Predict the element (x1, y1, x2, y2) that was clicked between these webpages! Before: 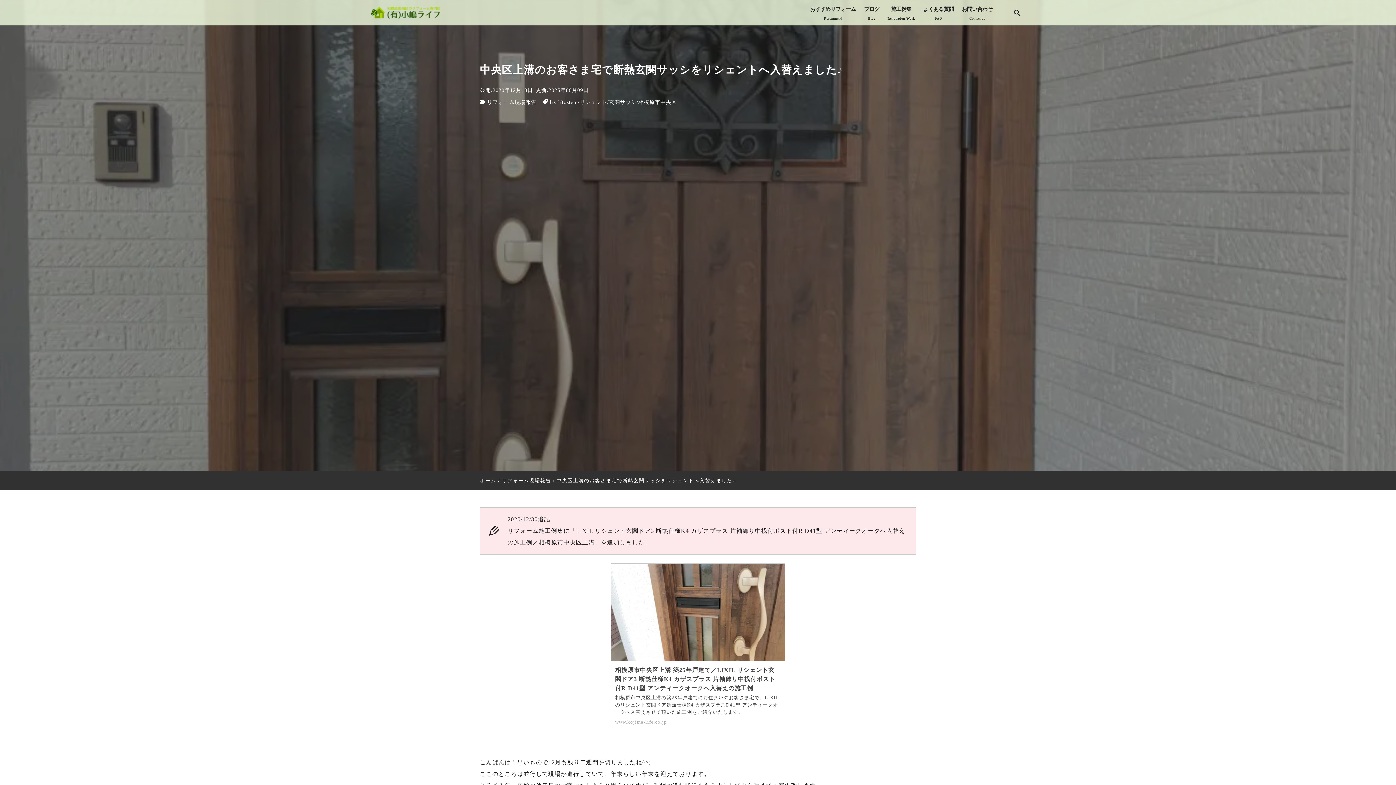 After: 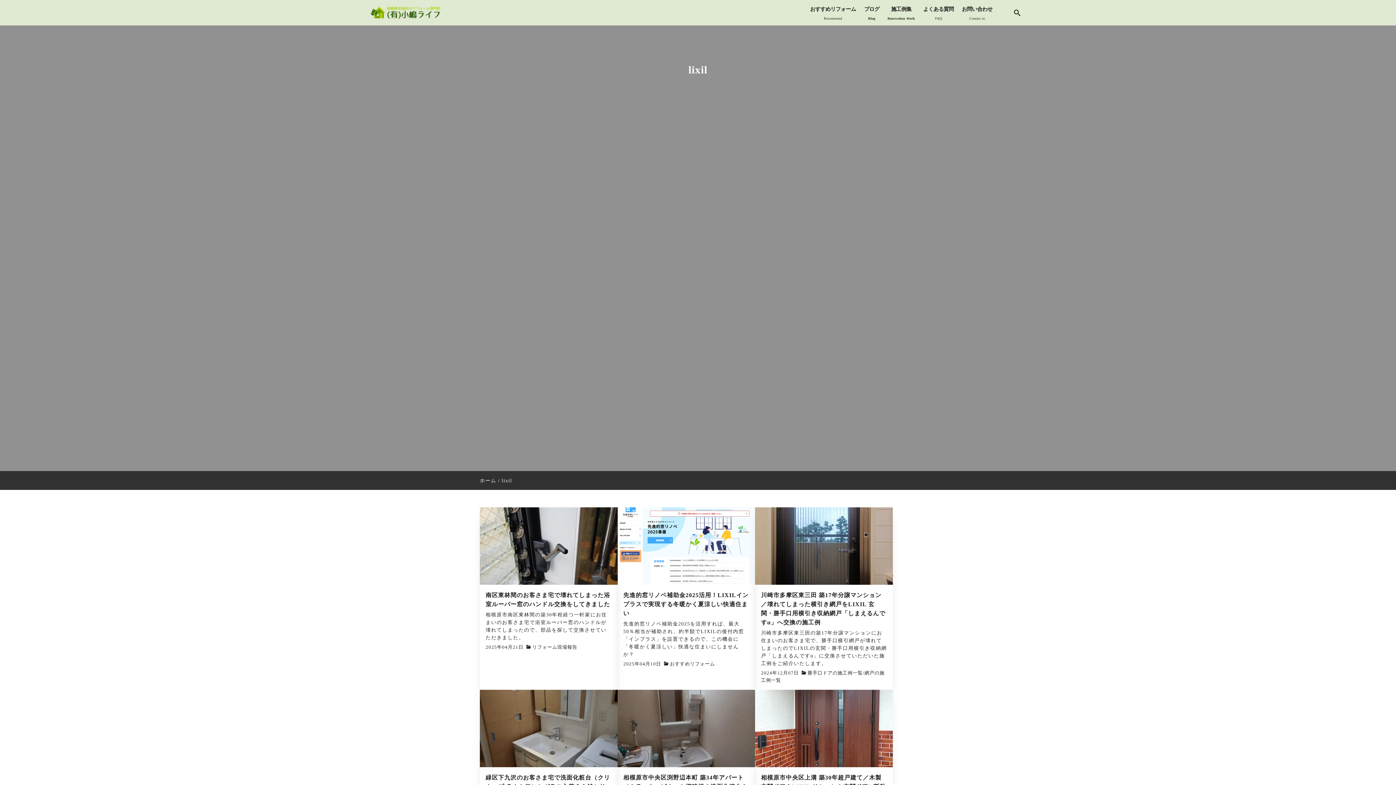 Action: label: lixil bbox: (549, 99, 560, 105)